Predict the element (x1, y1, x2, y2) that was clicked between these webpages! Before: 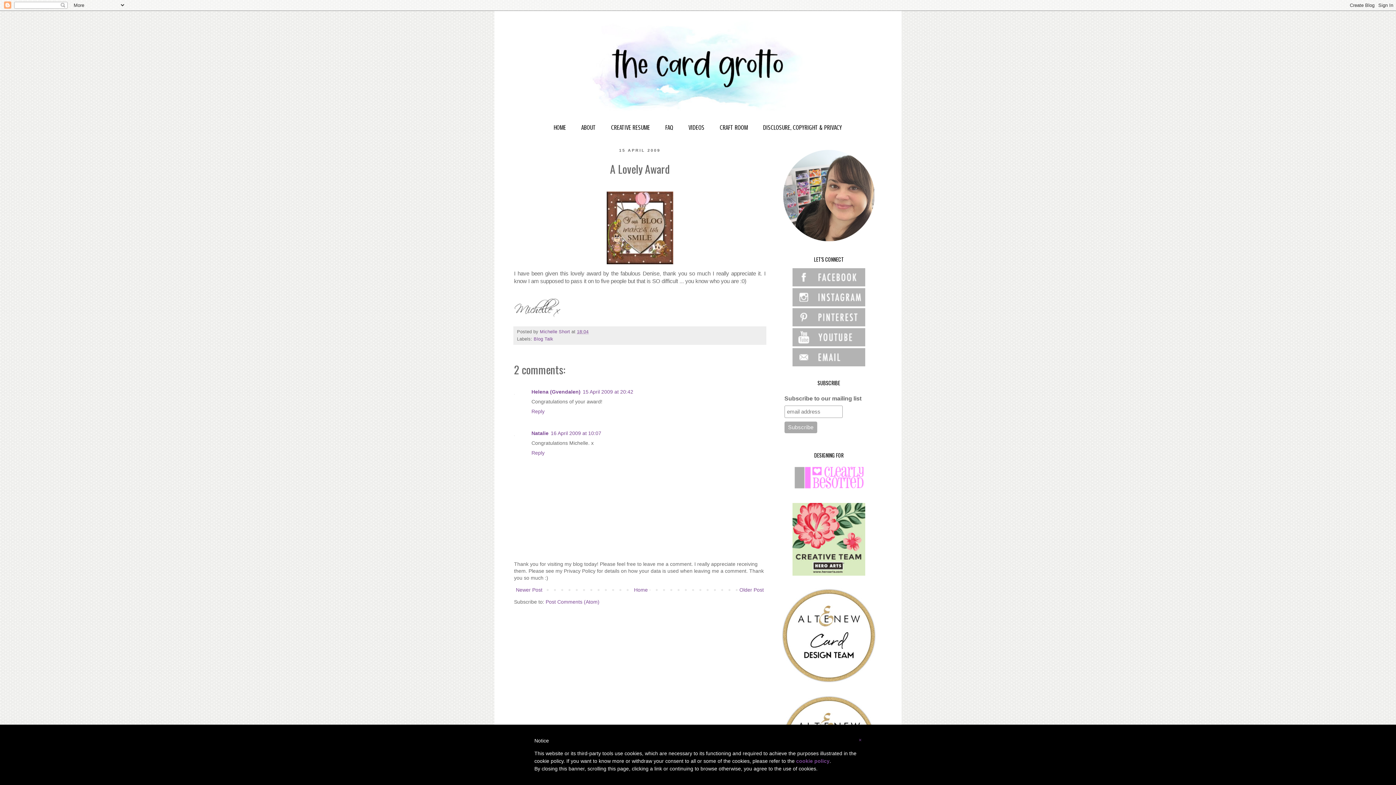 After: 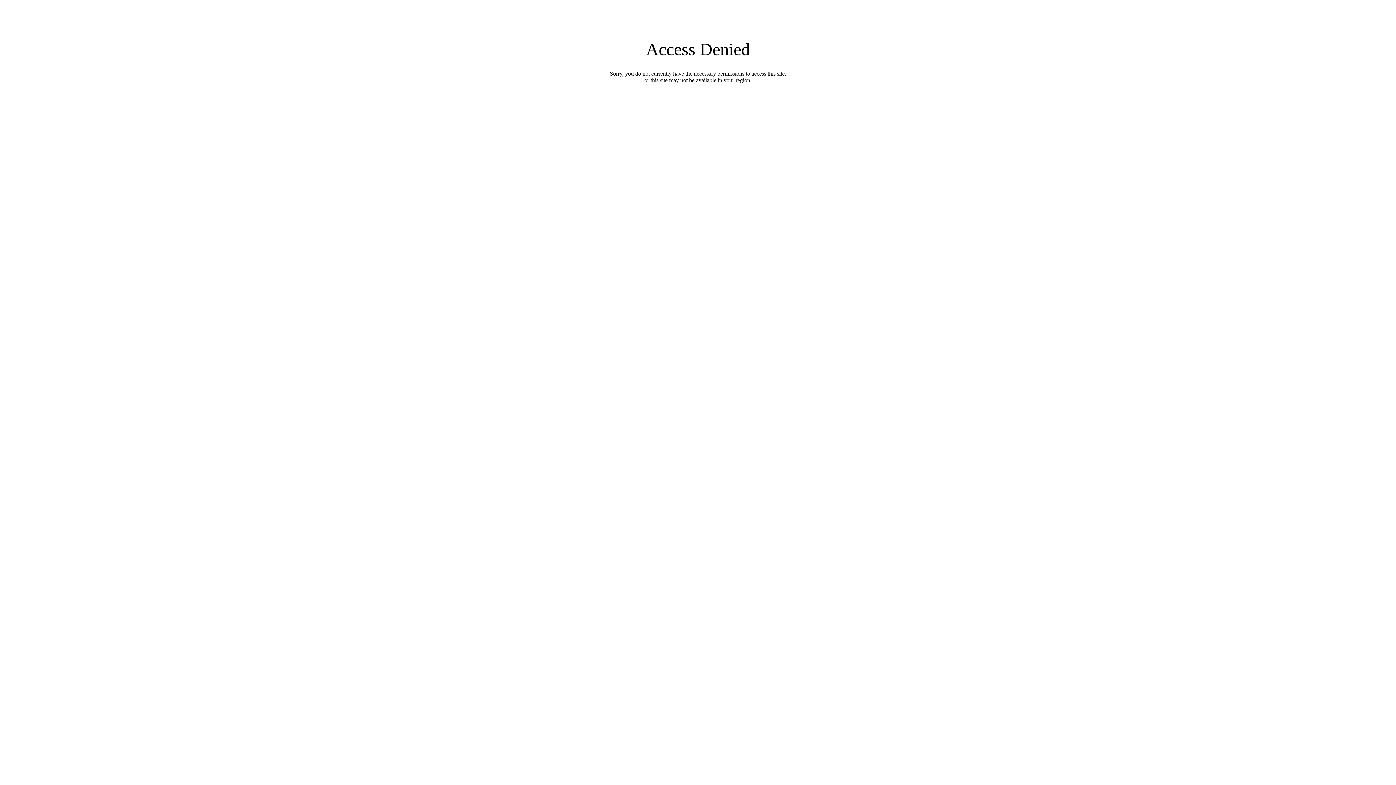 Action: bbox: (792, 571, 865, 576)